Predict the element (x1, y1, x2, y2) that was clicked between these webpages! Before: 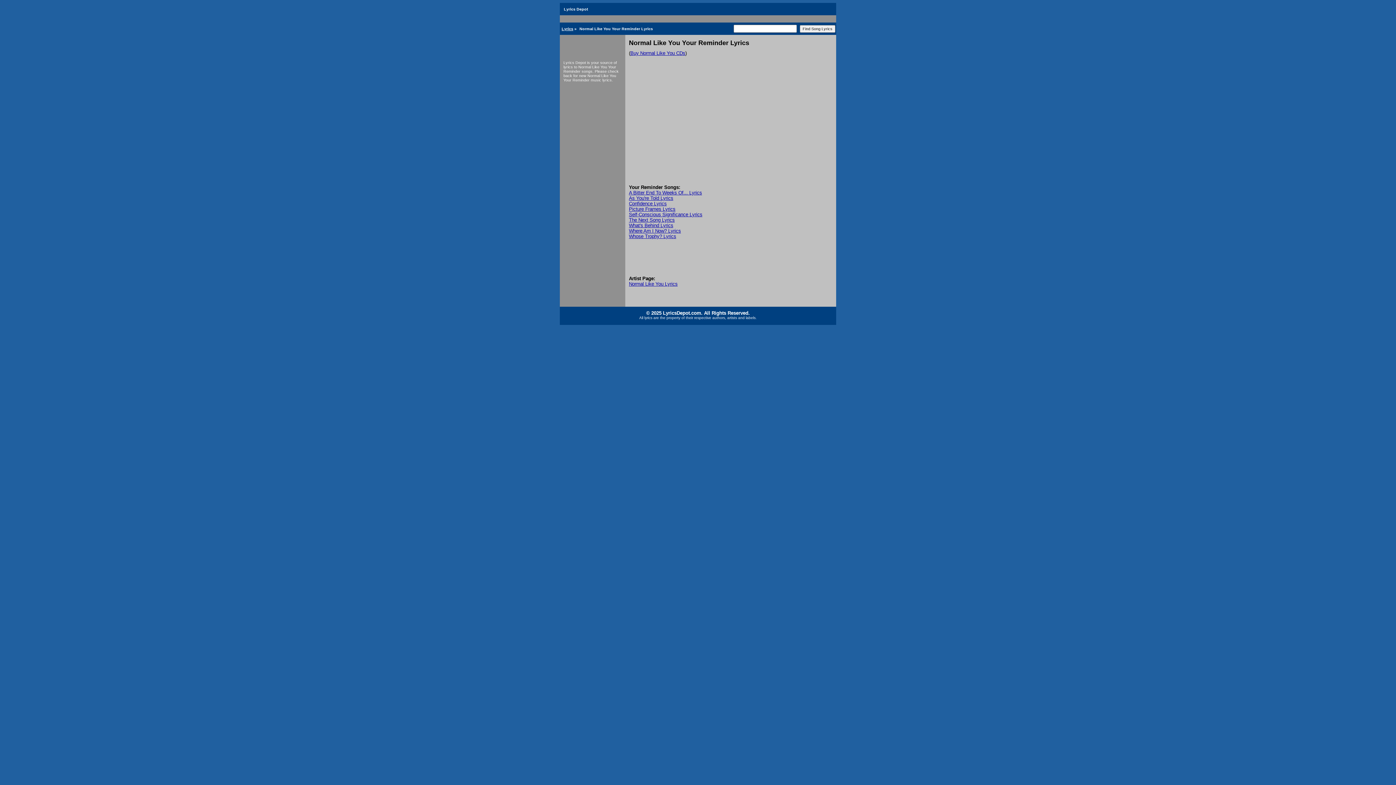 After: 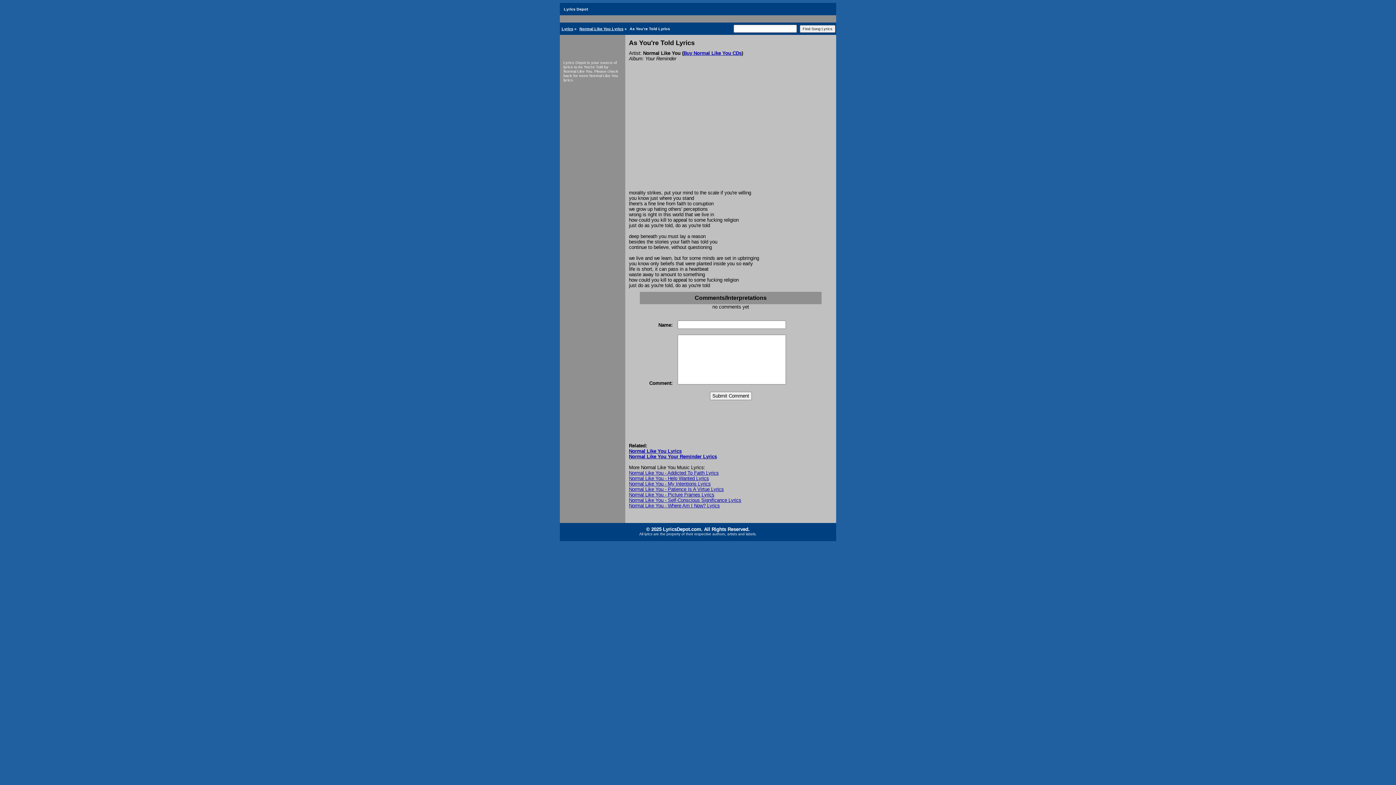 Action: bbox: (629, 195, 673, 201) label: As You're Told Lyrics